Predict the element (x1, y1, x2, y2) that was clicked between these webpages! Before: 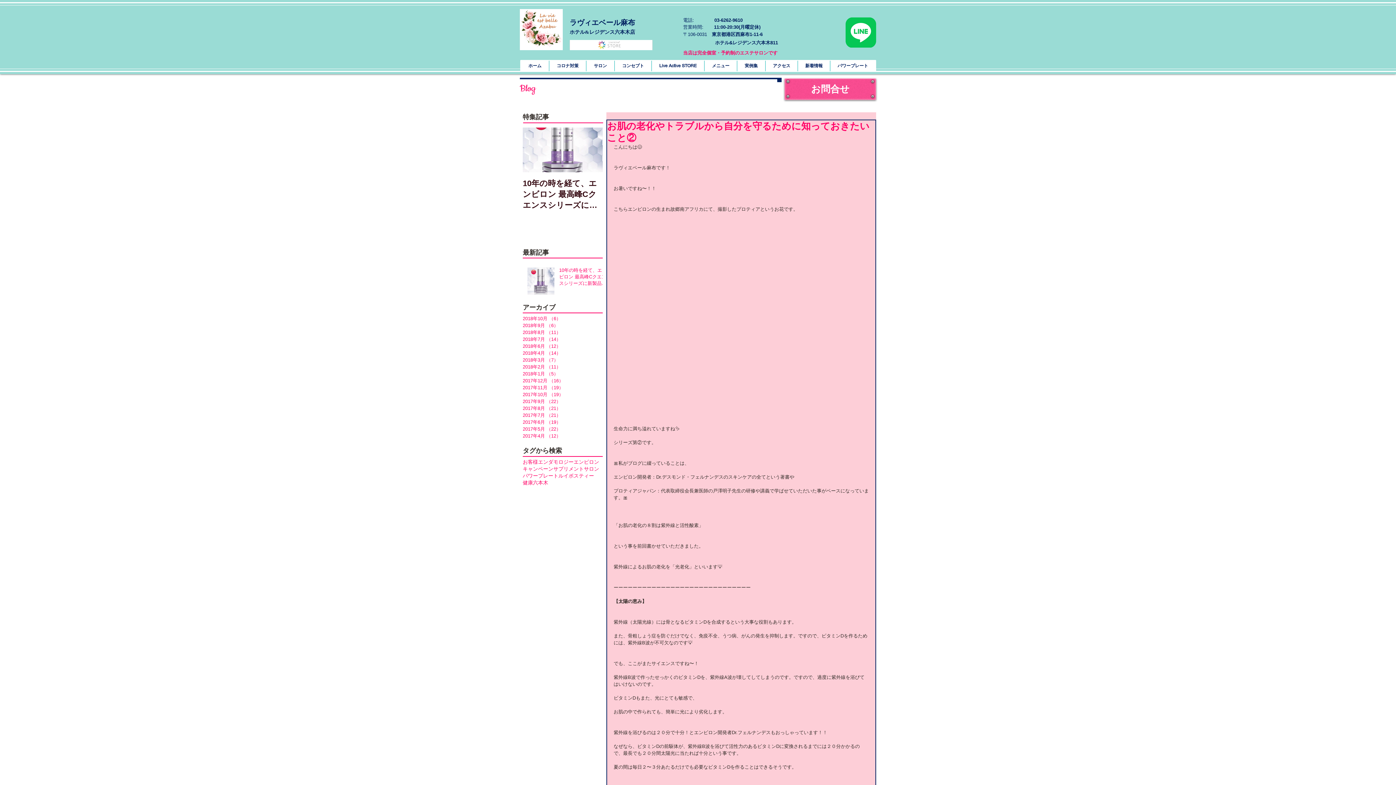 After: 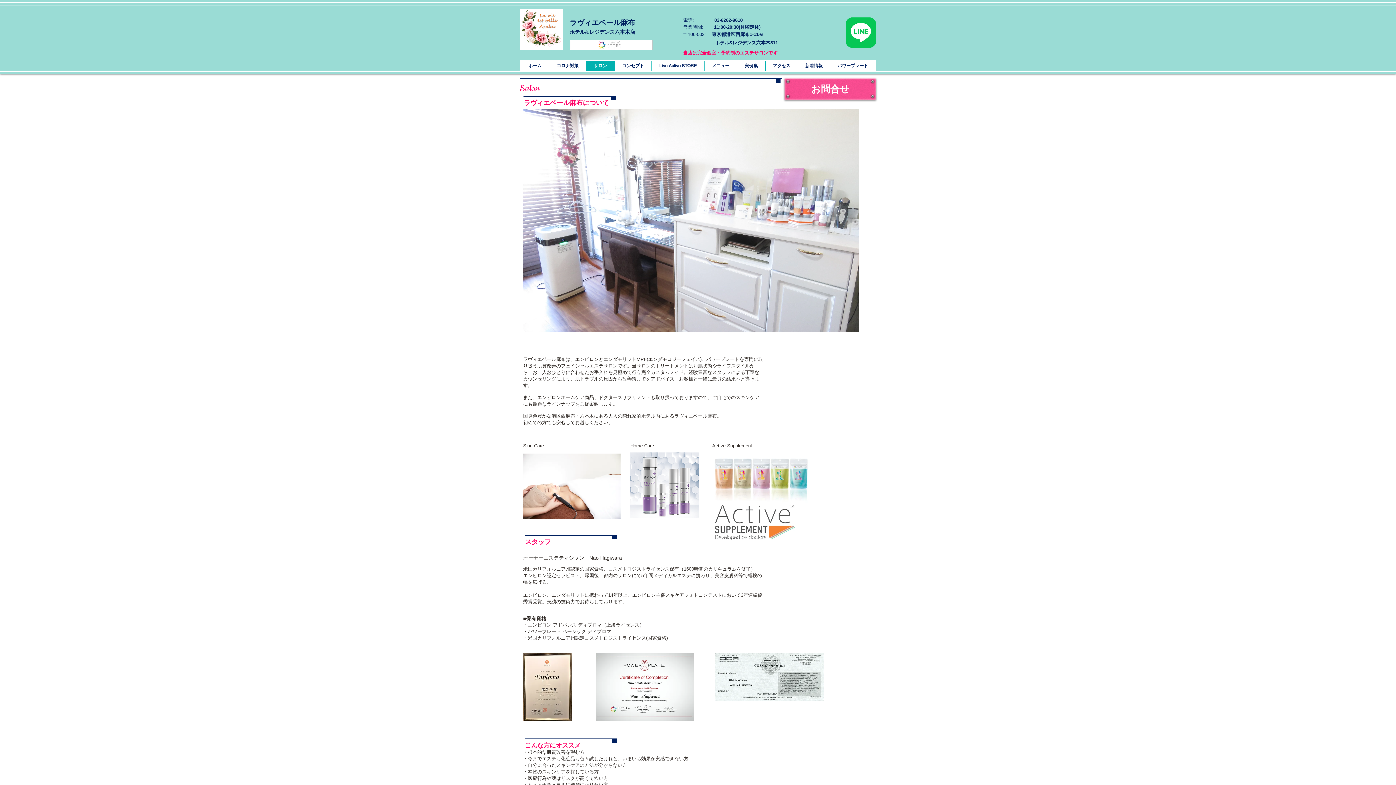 Action: bbox: (586, 60, 614, 71) label: サロン